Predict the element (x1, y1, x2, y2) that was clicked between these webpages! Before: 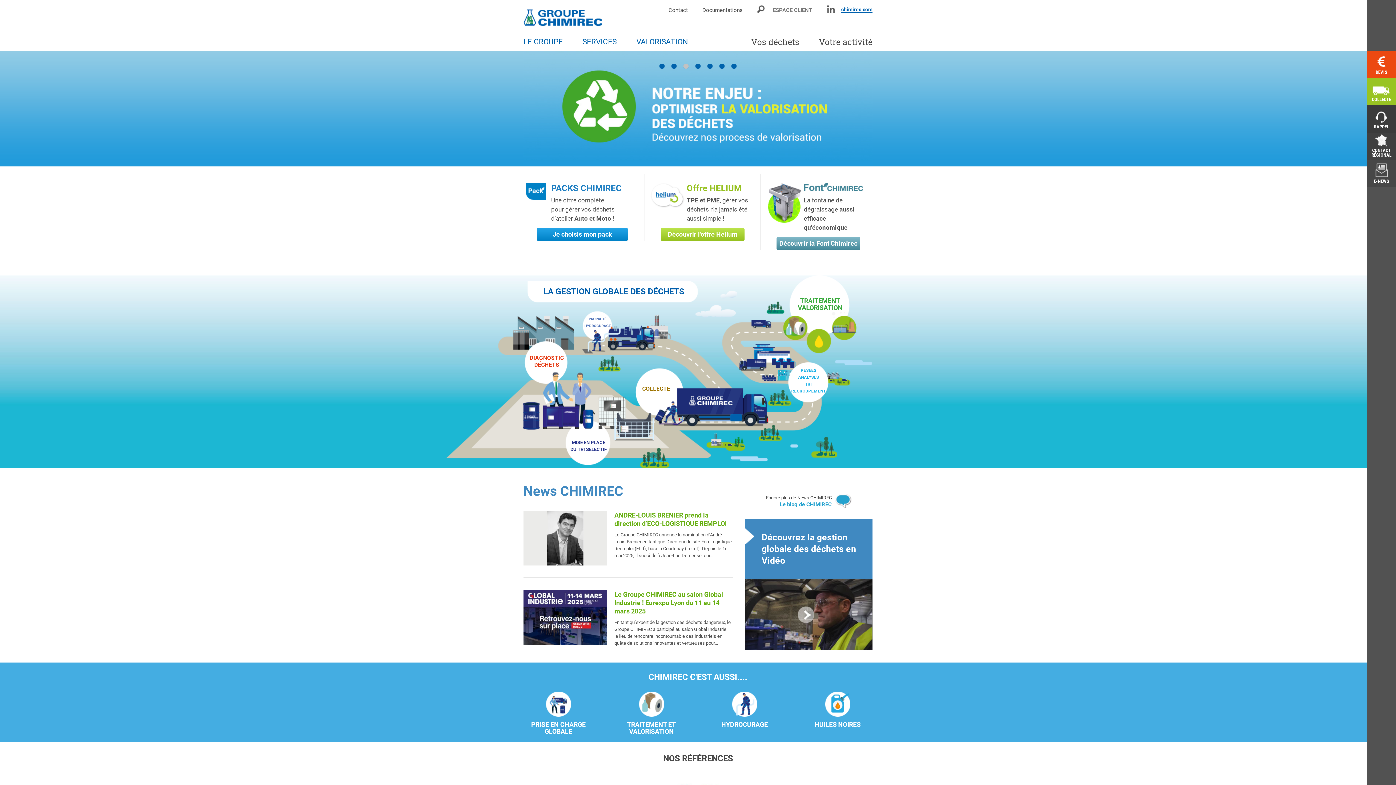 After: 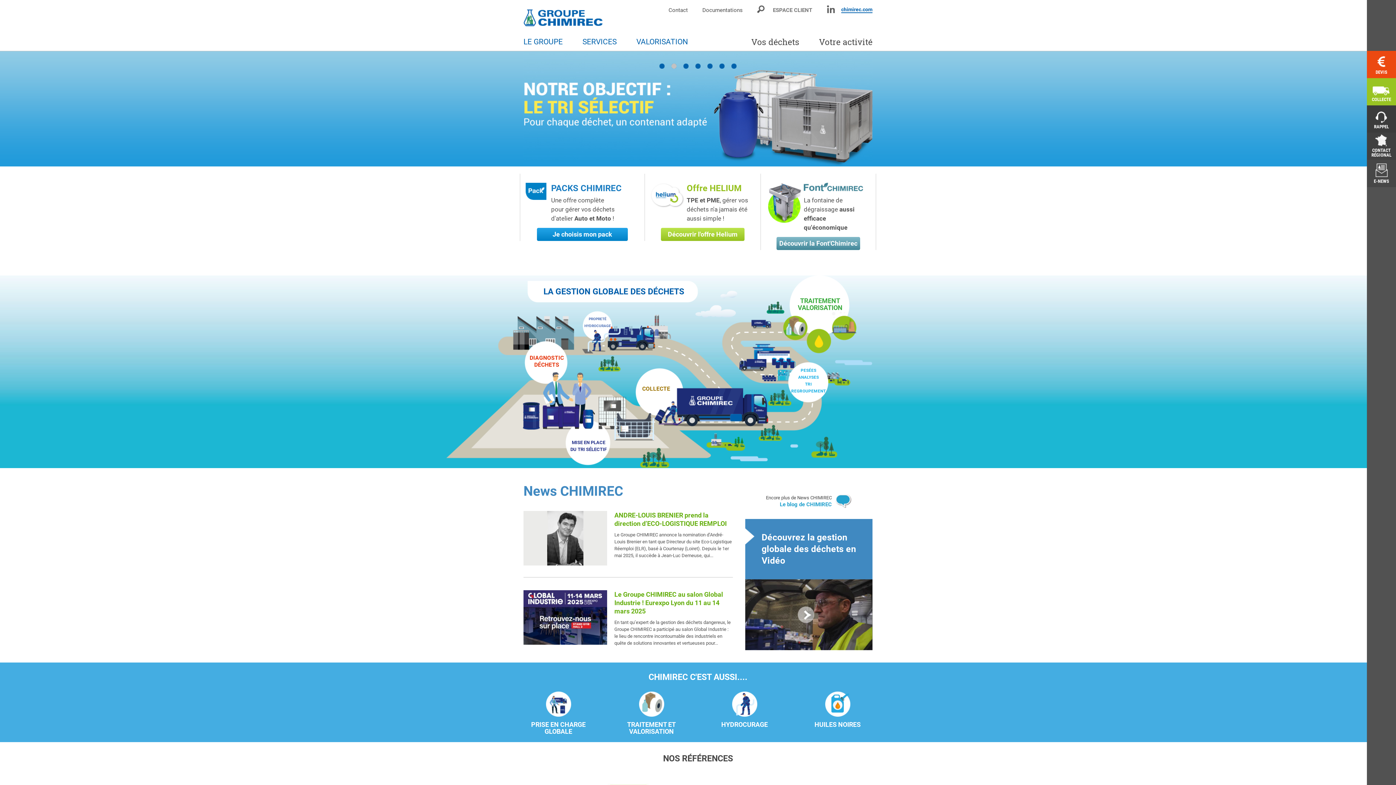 Action: label: 2 bbox: (671, 63, 676, 68)